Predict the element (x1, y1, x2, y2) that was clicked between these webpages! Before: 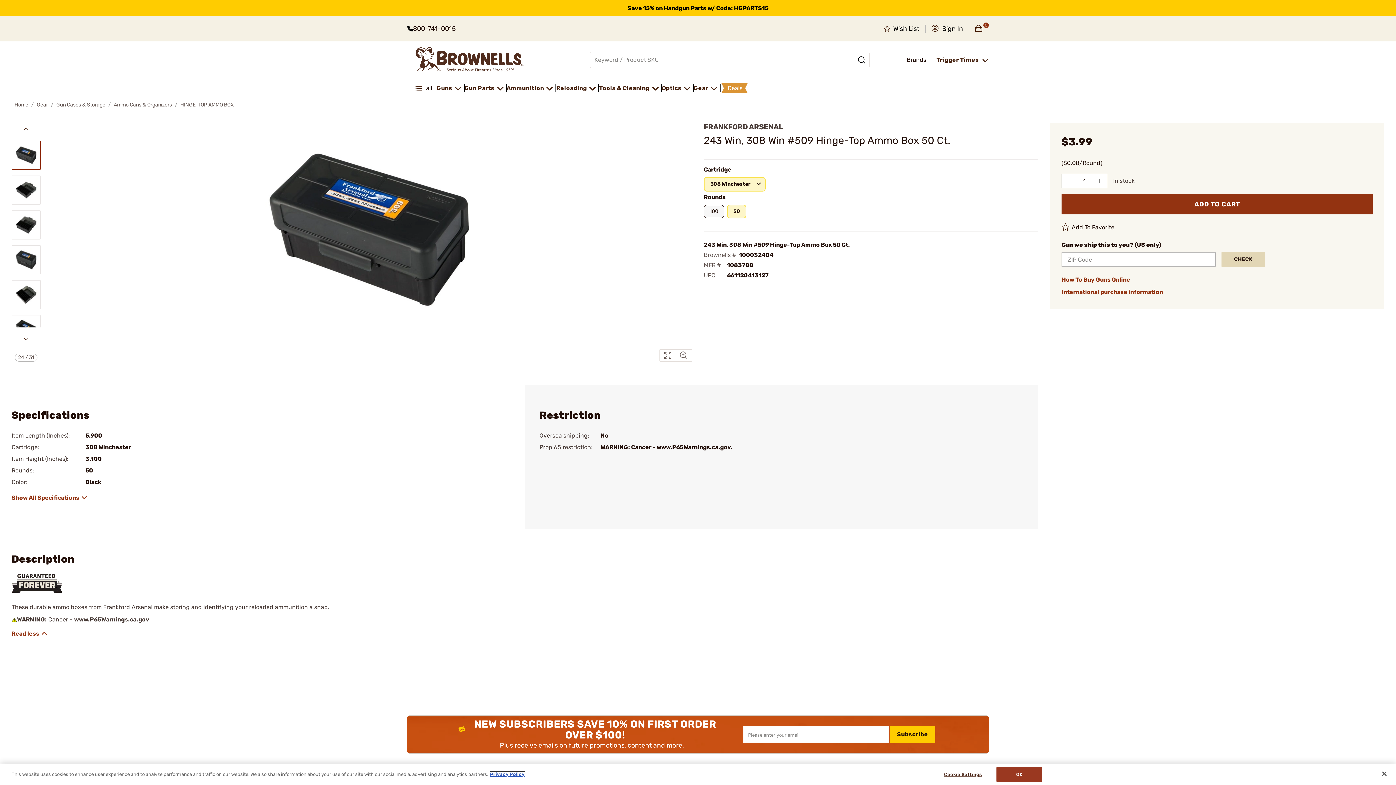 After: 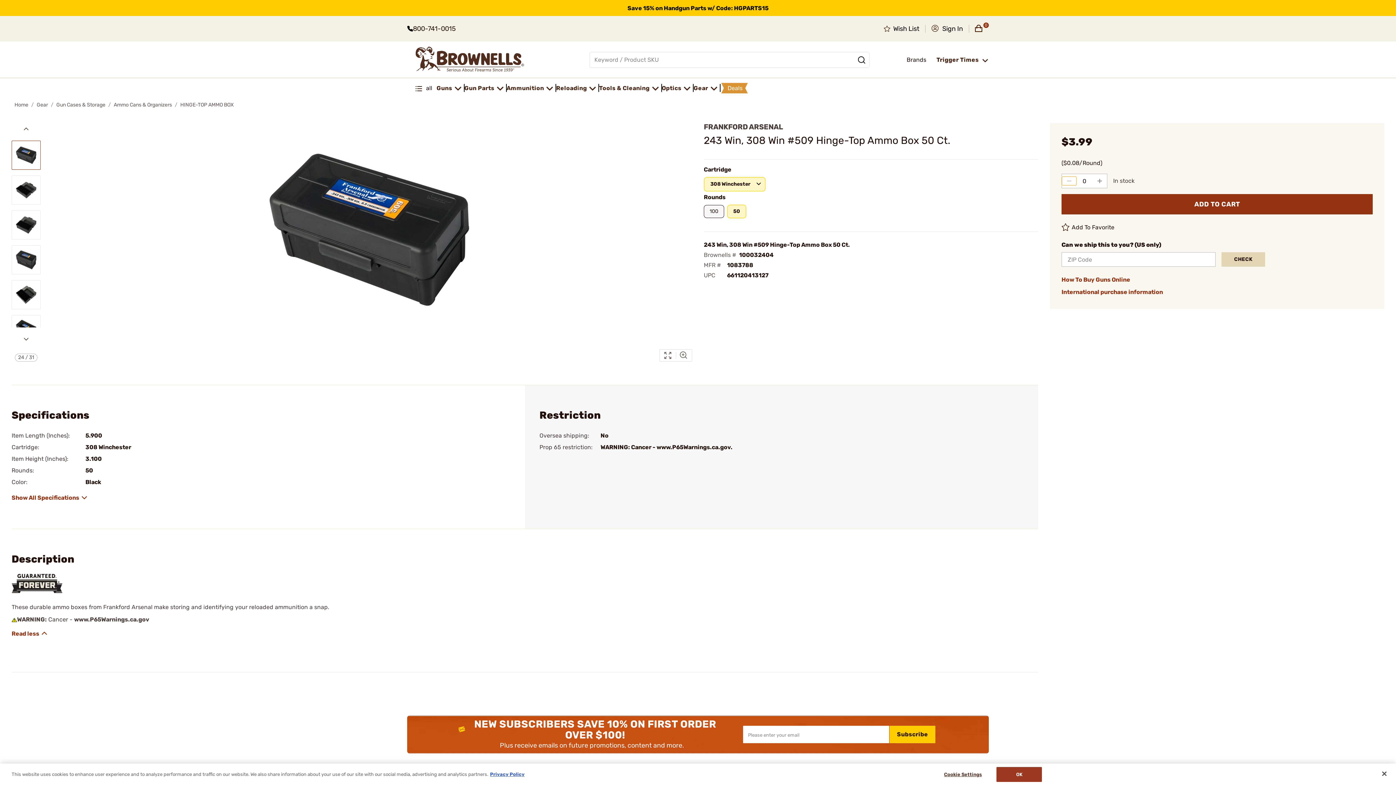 Action: label: Subtract from Quantity bbox: (1062, 176, 1076, 185)